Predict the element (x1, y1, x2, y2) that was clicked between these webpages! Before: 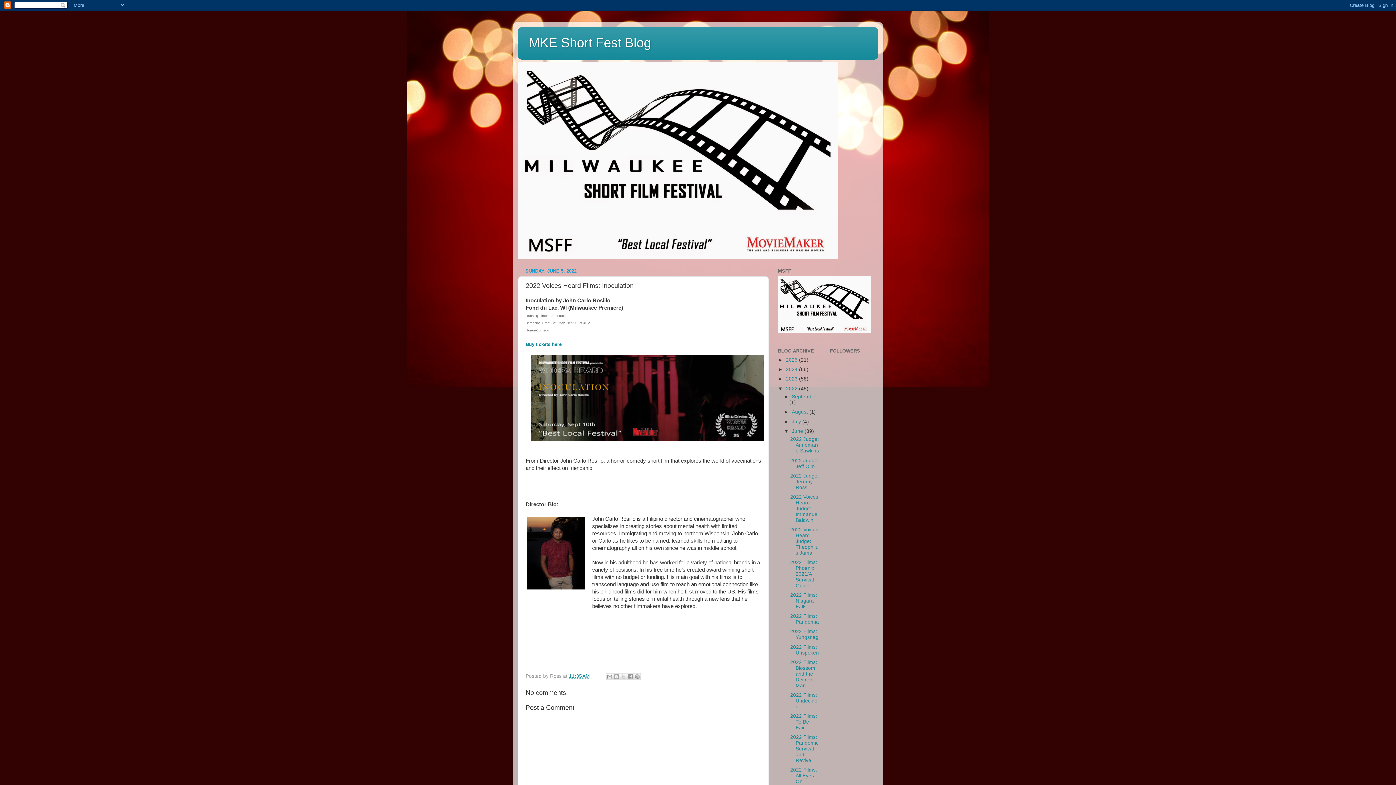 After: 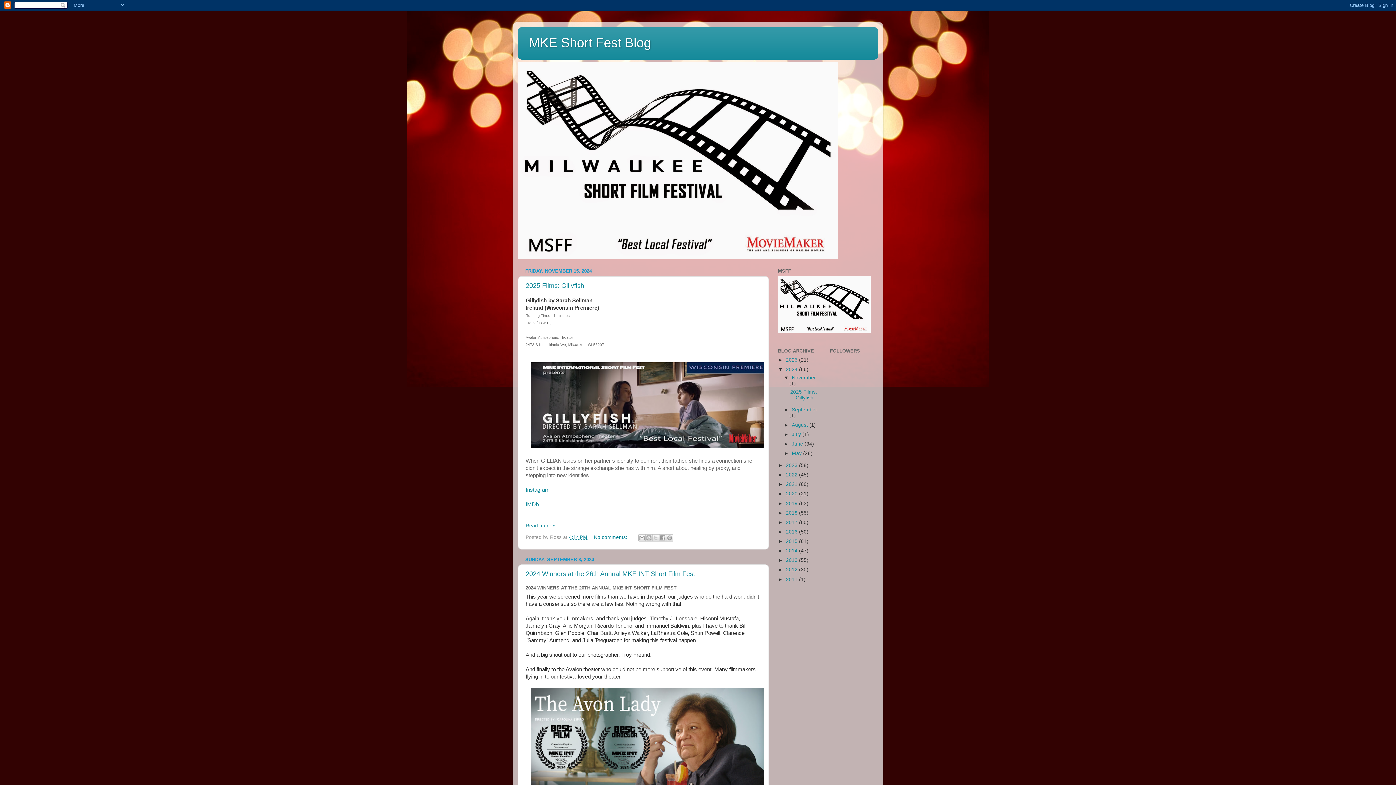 Action: label: 2024  bbox: (786, 367, 799, 372)